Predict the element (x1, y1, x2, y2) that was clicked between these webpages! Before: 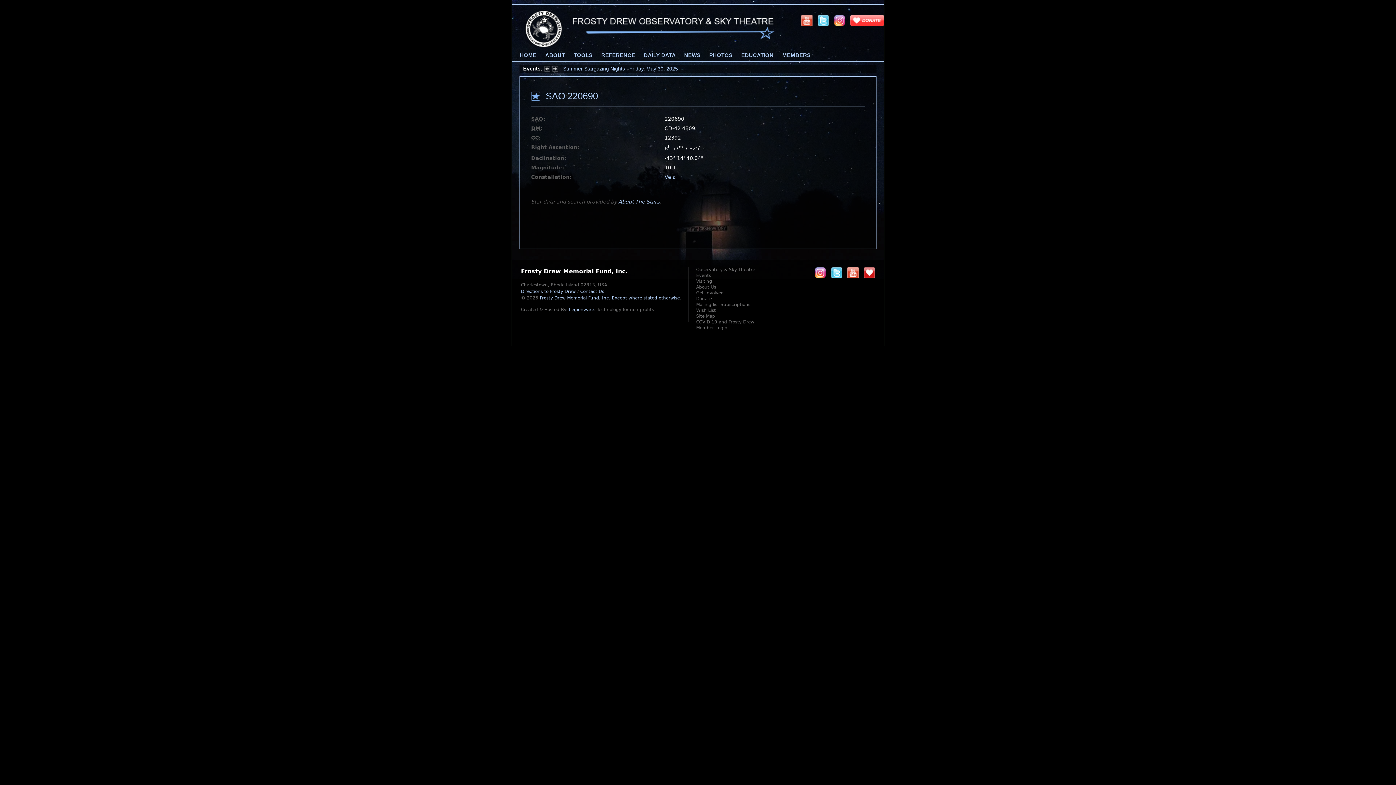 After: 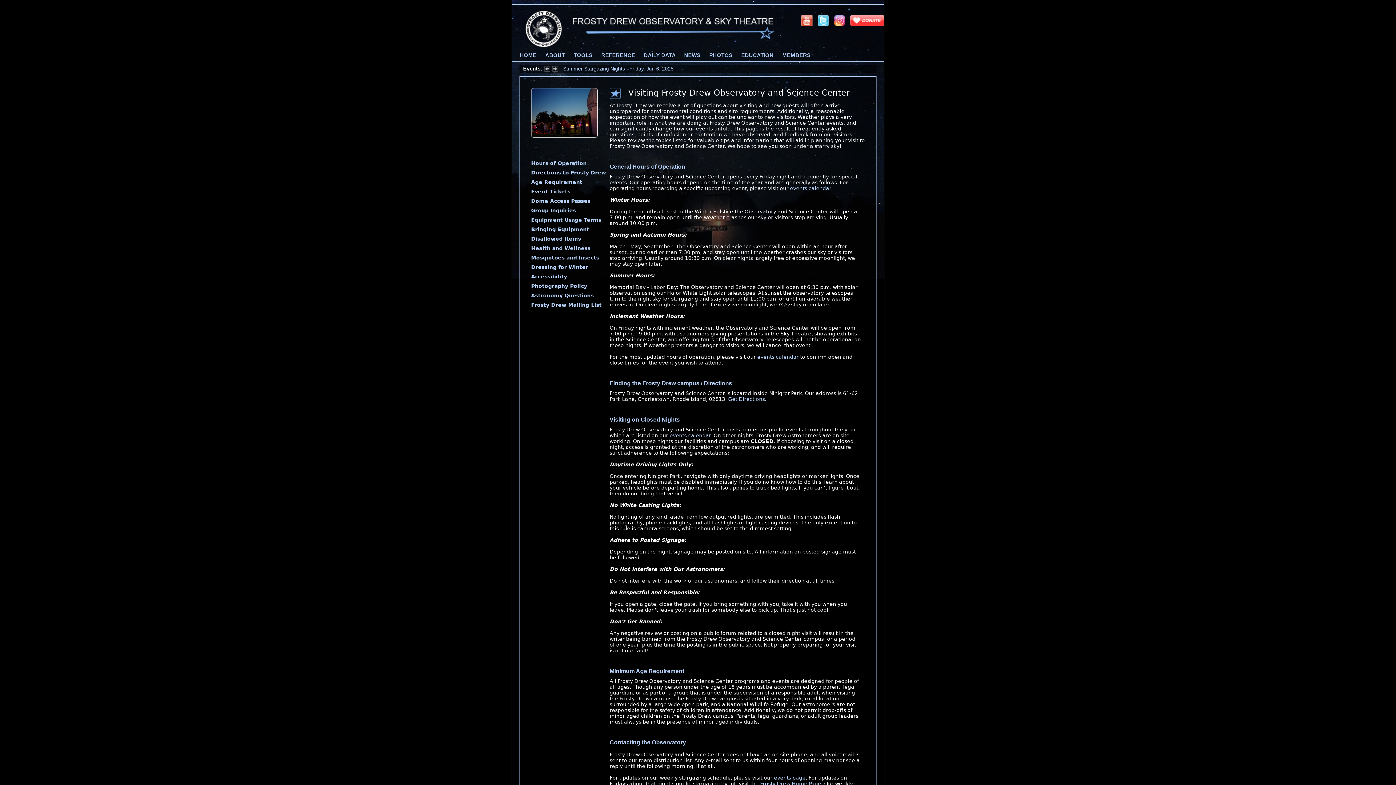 Action: label: Visiting bbox: (696, 278, 712, 284)